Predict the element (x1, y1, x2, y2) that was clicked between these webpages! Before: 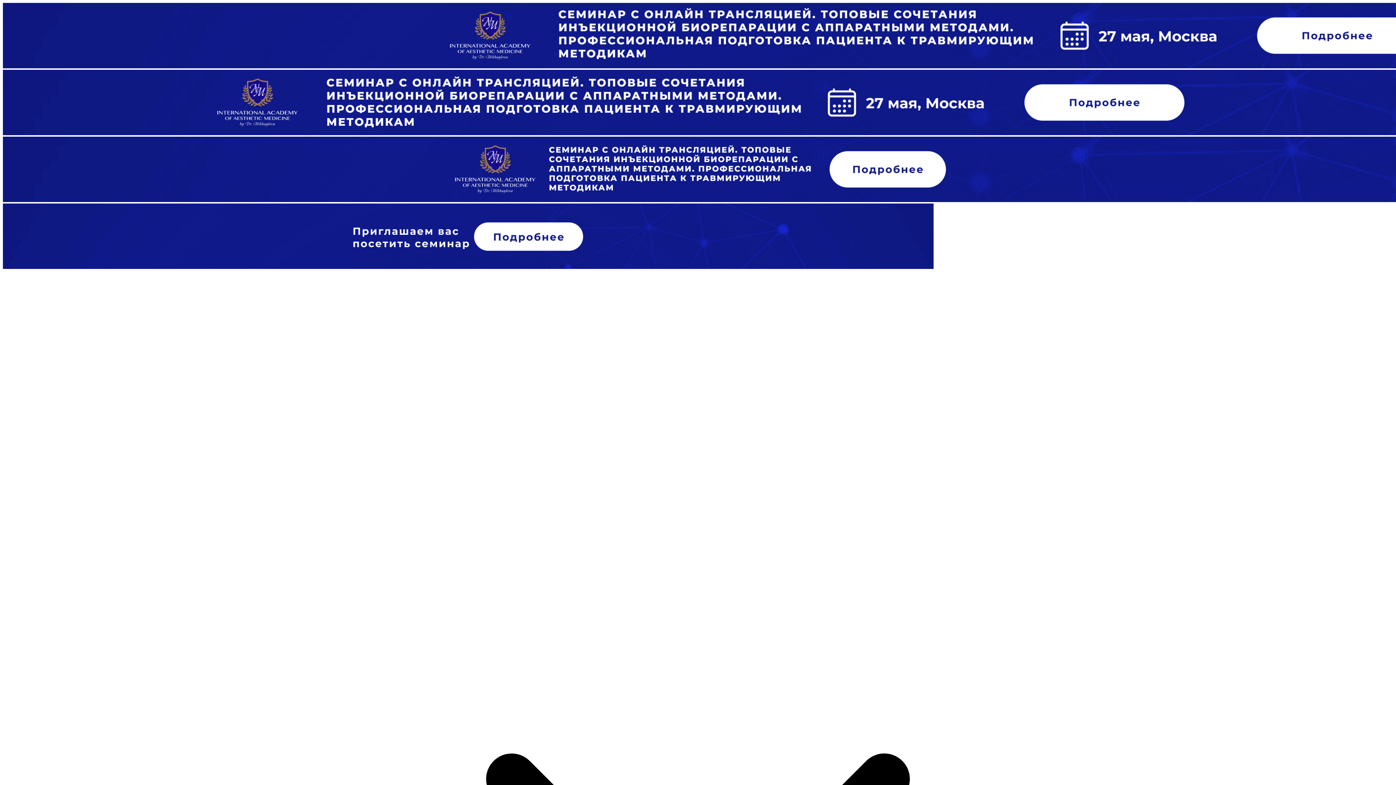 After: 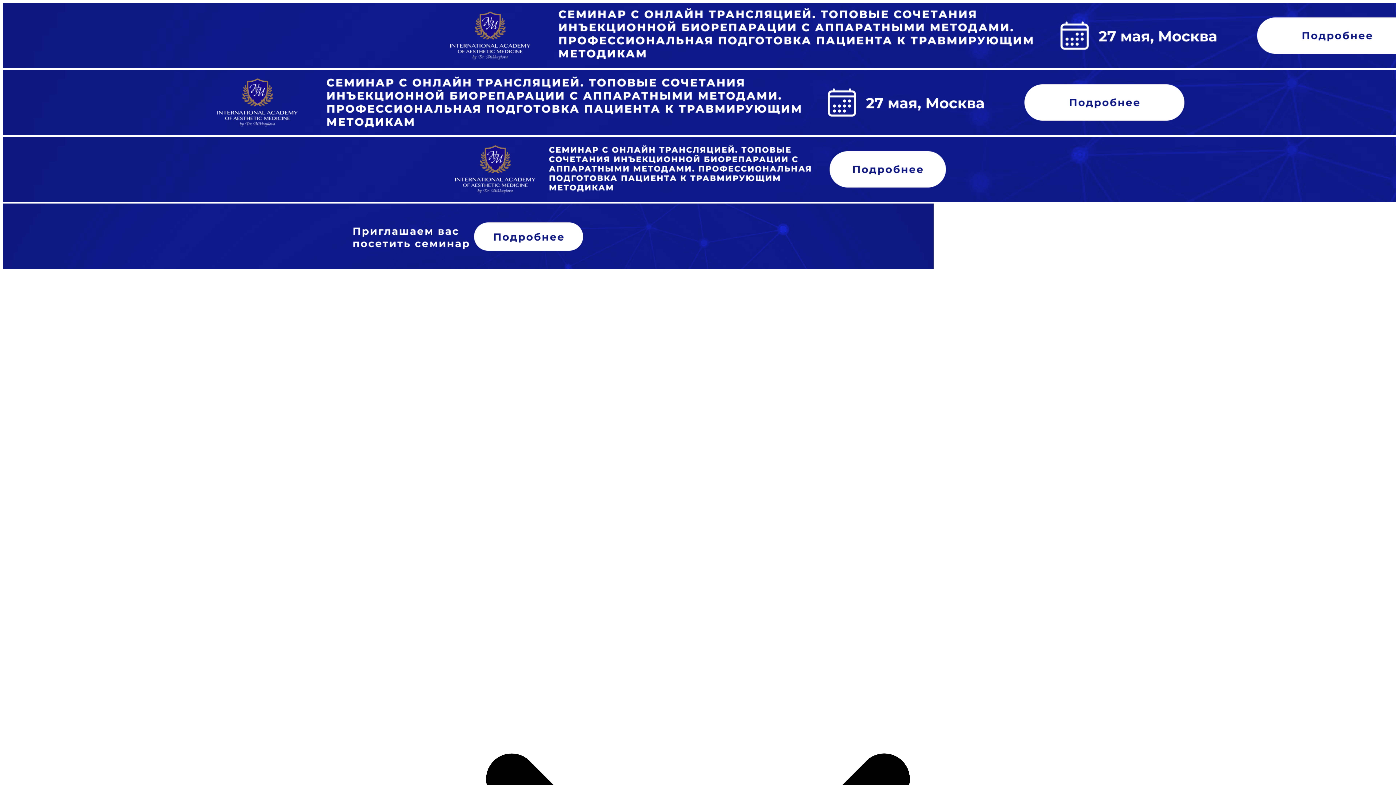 Action: label:     bbox: (2, 63, 1864, 270)